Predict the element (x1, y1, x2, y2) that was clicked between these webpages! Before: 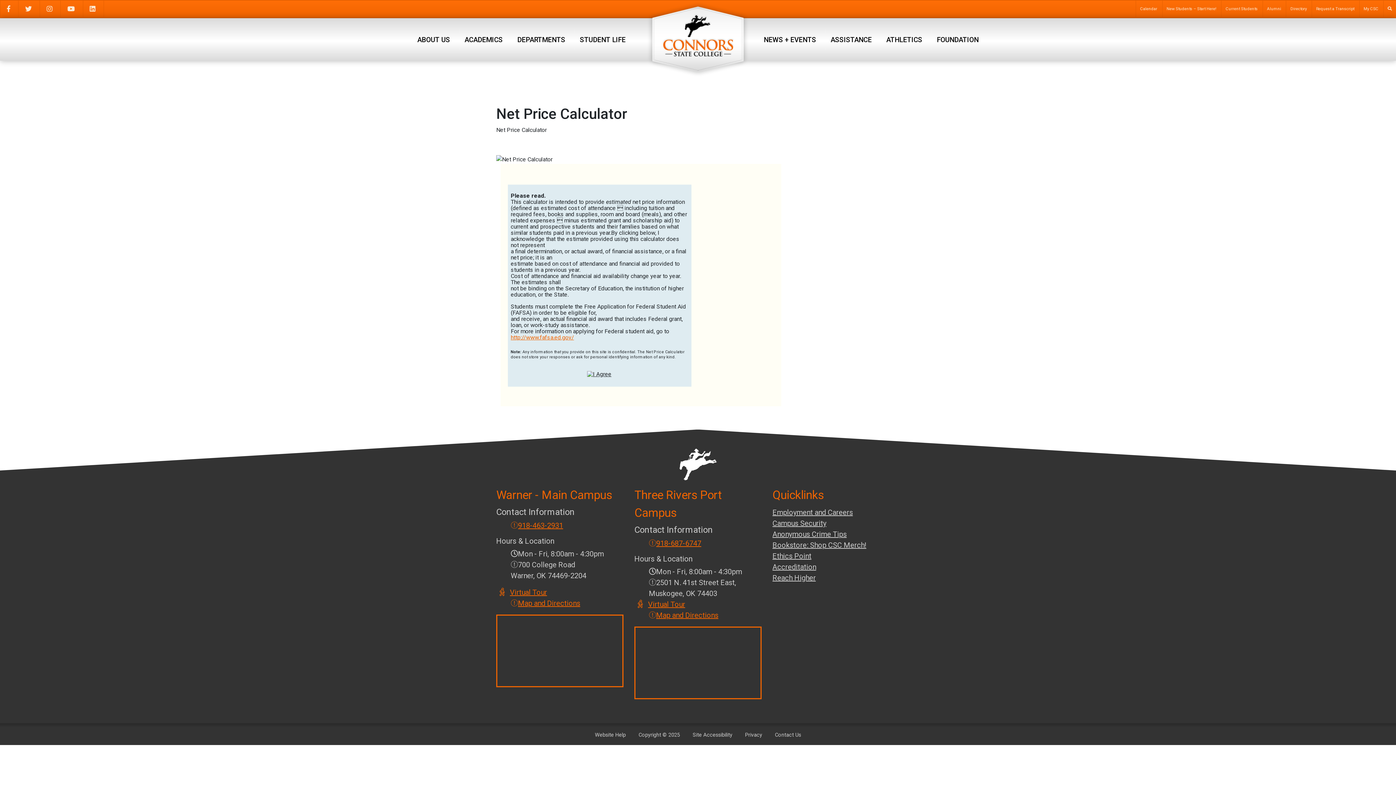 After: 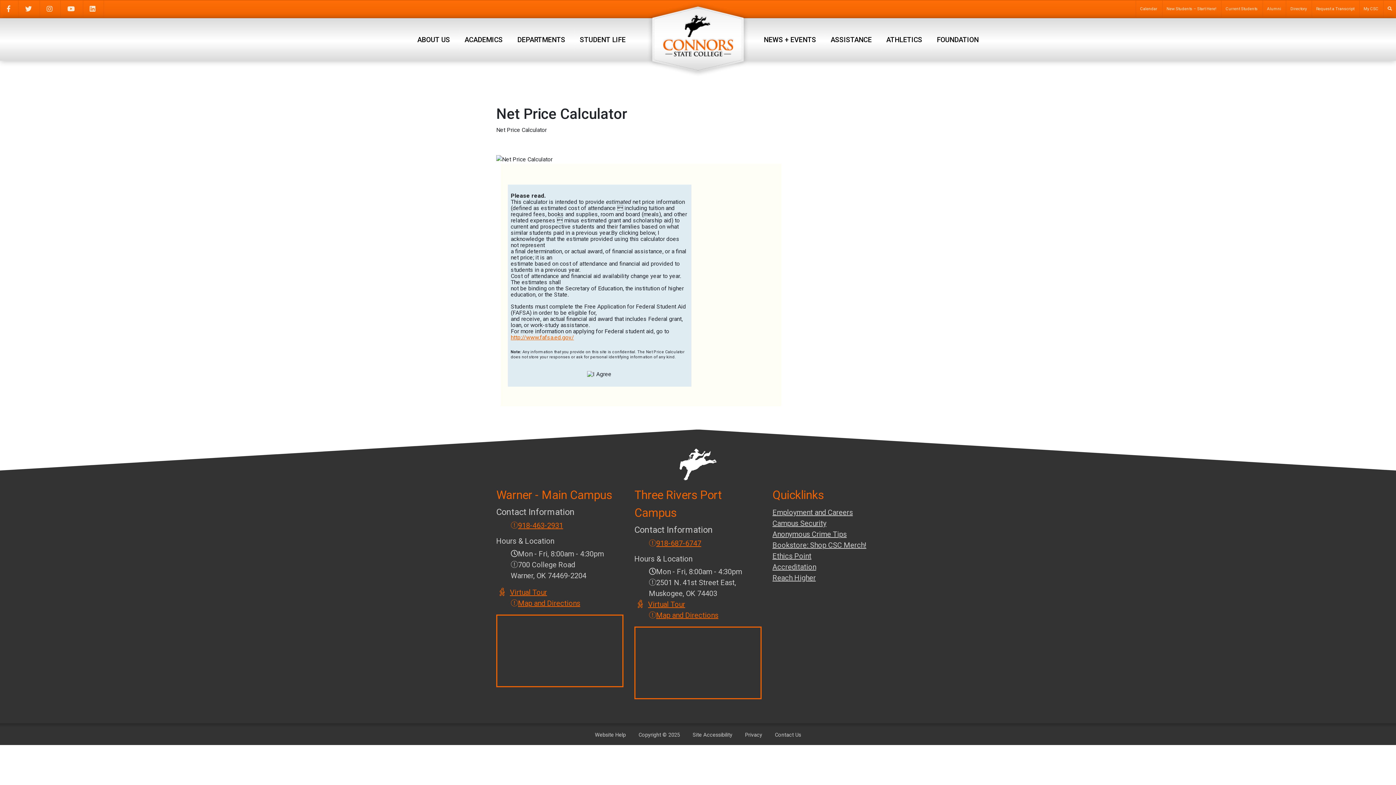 Action: bbox: (587, 370, 611, 377)